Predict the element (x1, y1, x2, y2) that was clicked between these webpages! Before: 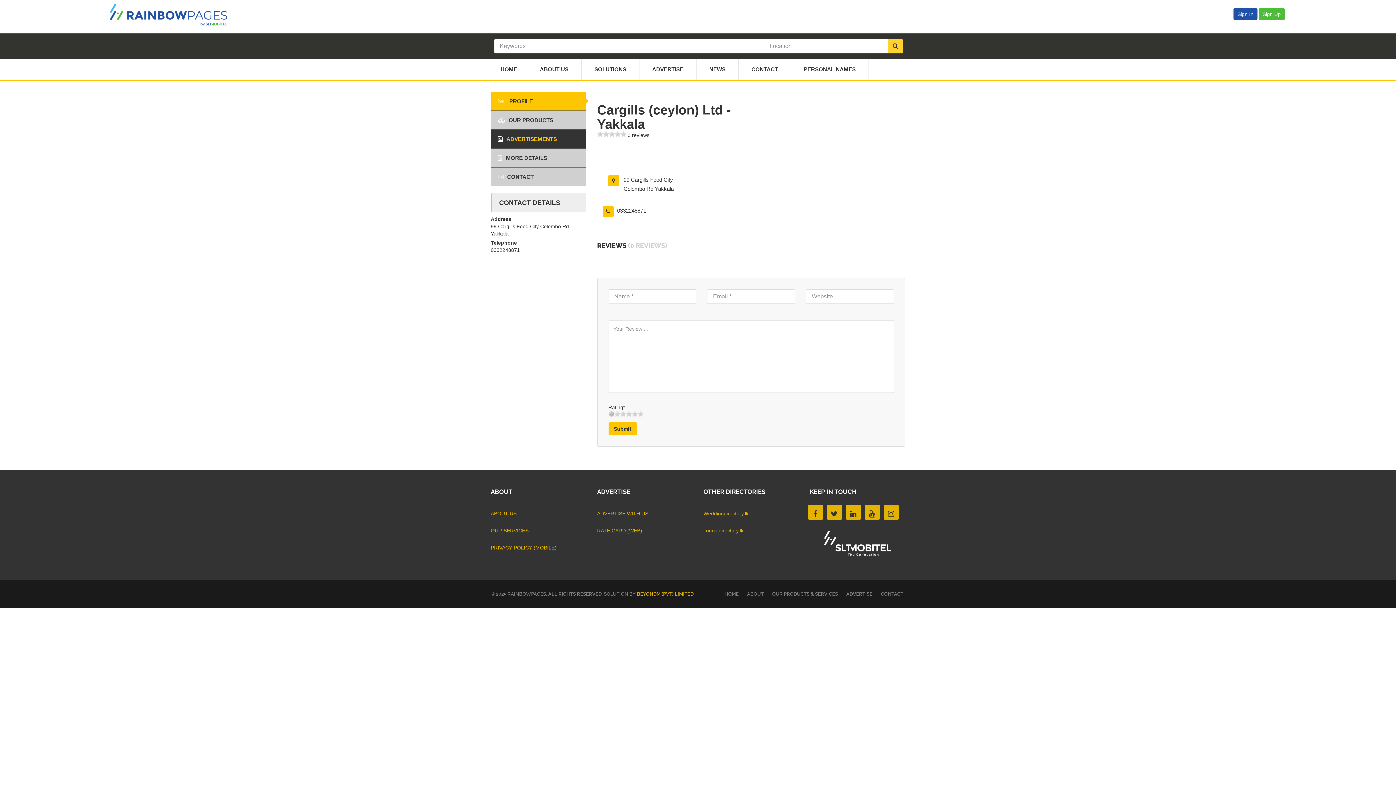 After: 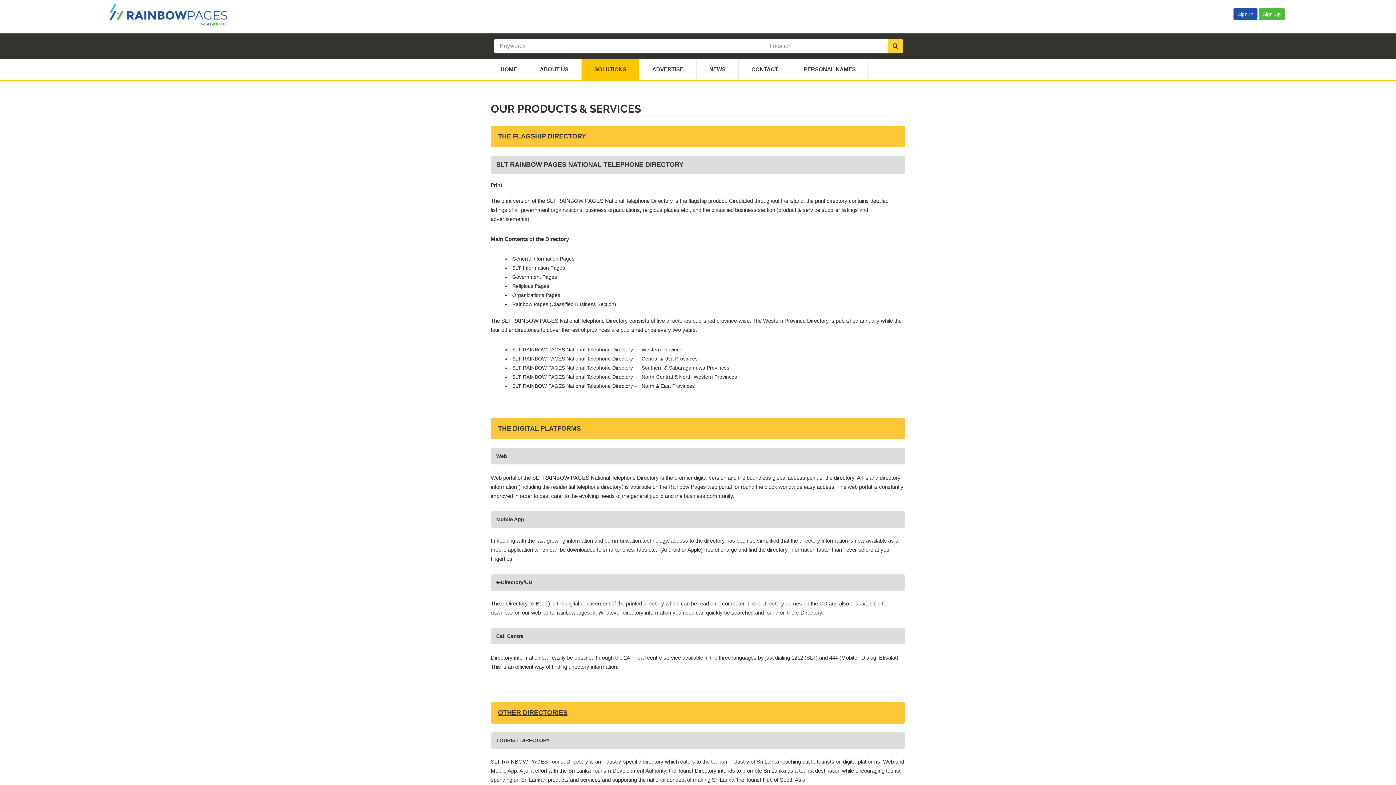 Action: bbox: (581, 58, 639, 80) label: SOLUTIONS